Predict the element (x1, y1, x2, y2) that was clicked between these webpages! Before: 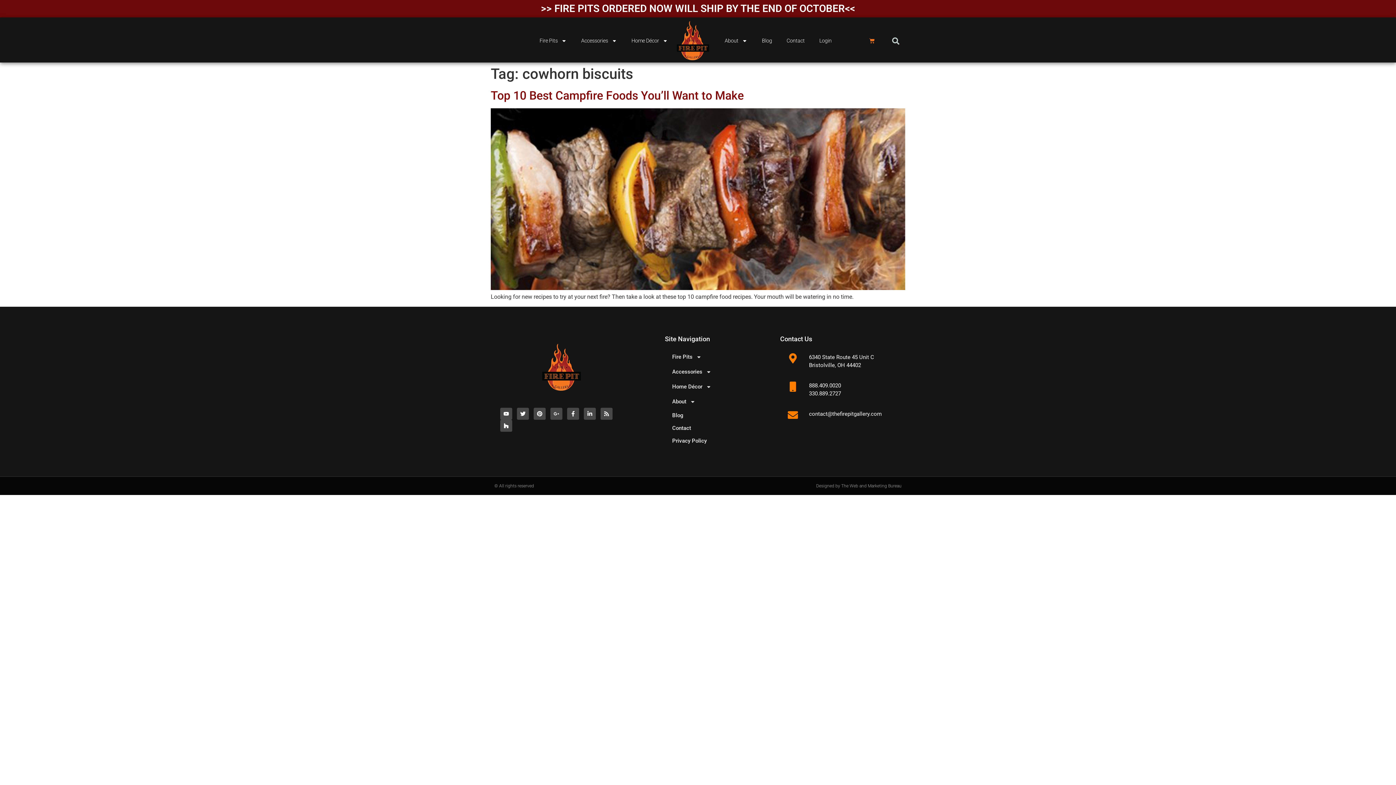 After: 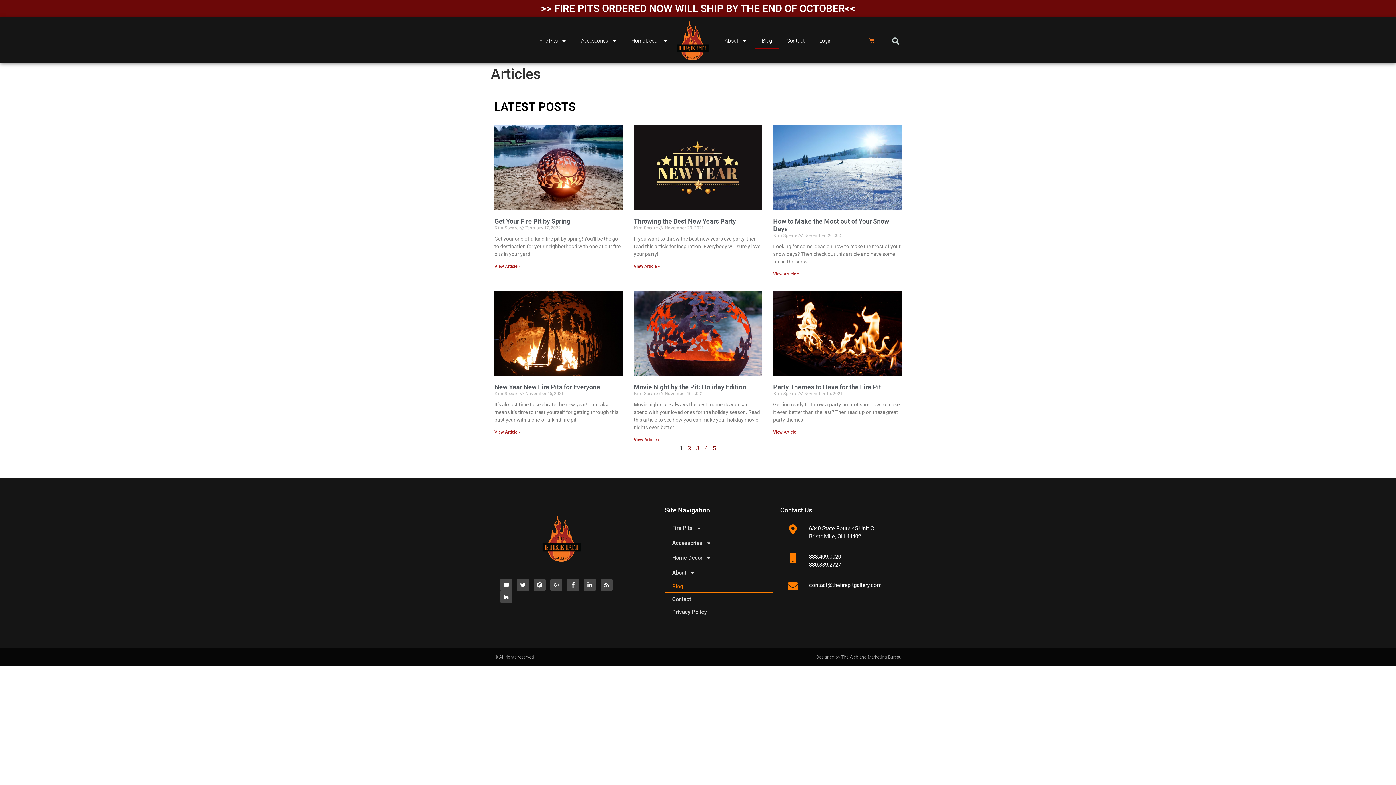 Action: label: Blog bbox: (665, 409, 773, 422)